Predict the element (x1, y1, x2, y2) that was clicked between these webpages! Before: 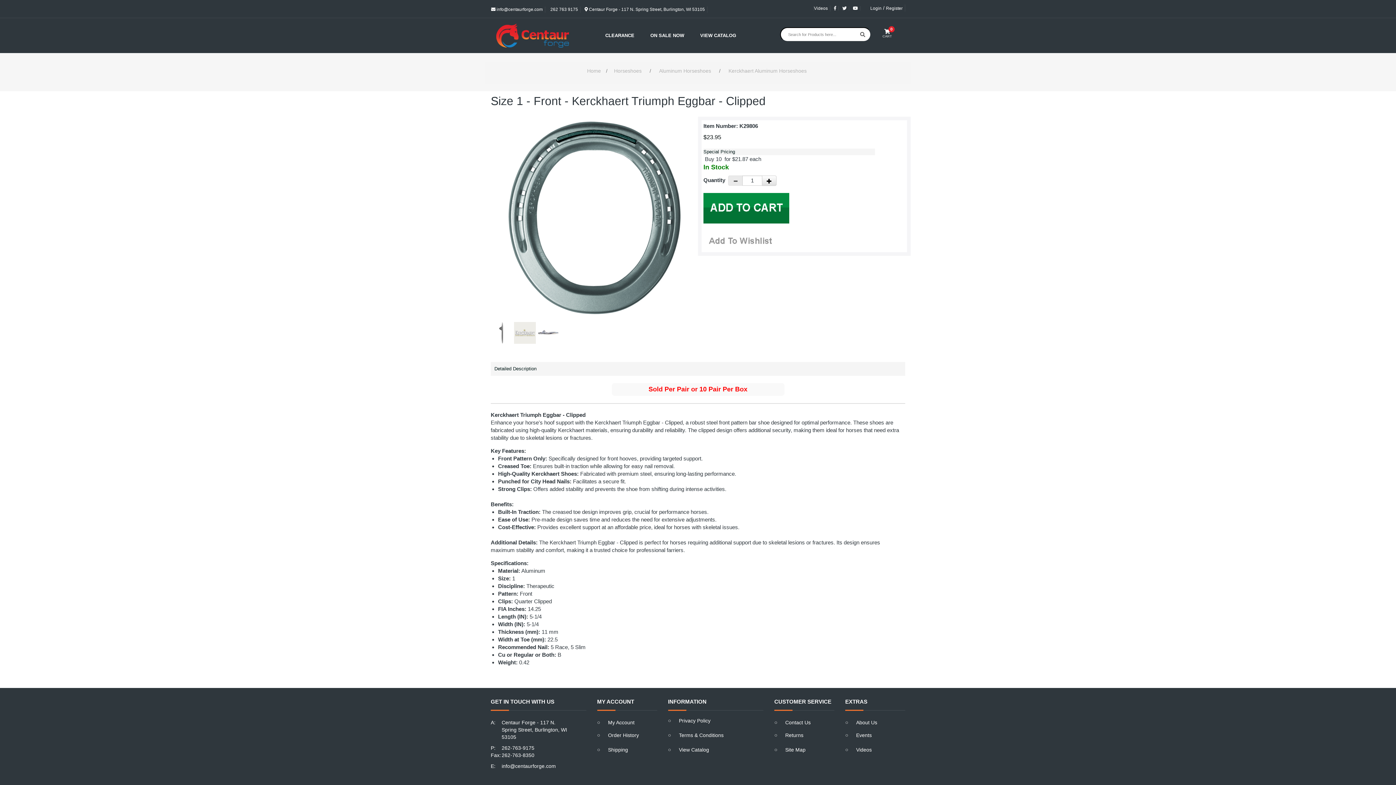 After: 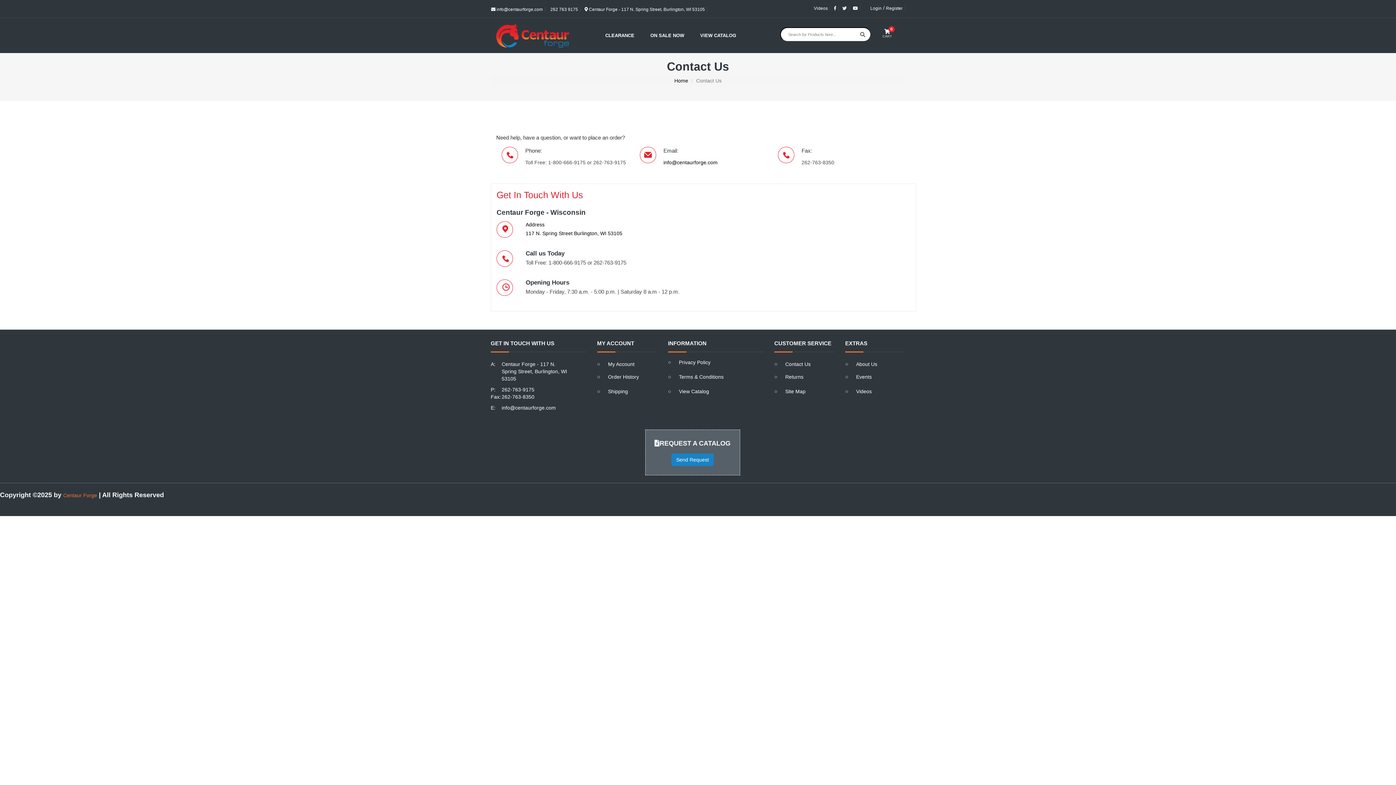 Action: bbox: (785, 719, 810, 725) label: Contact Us